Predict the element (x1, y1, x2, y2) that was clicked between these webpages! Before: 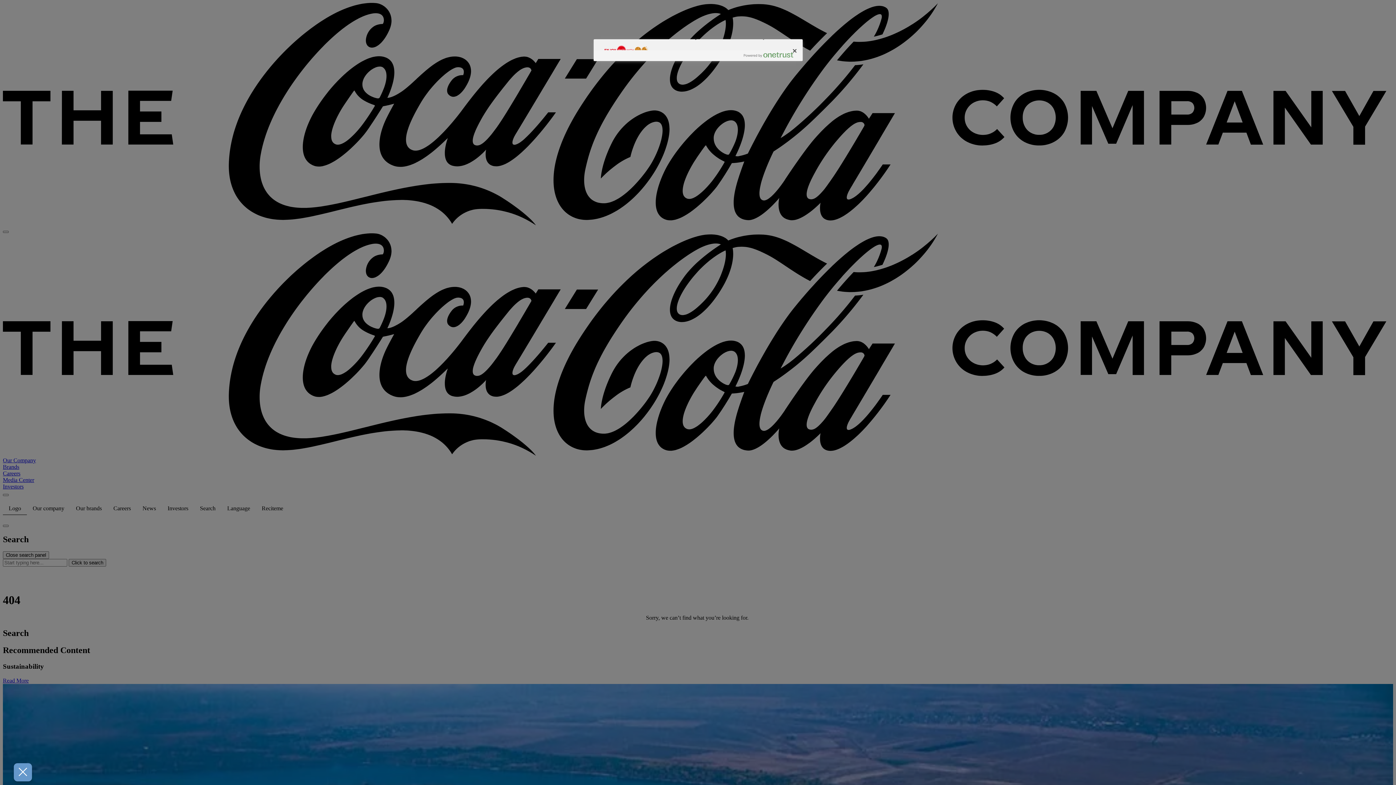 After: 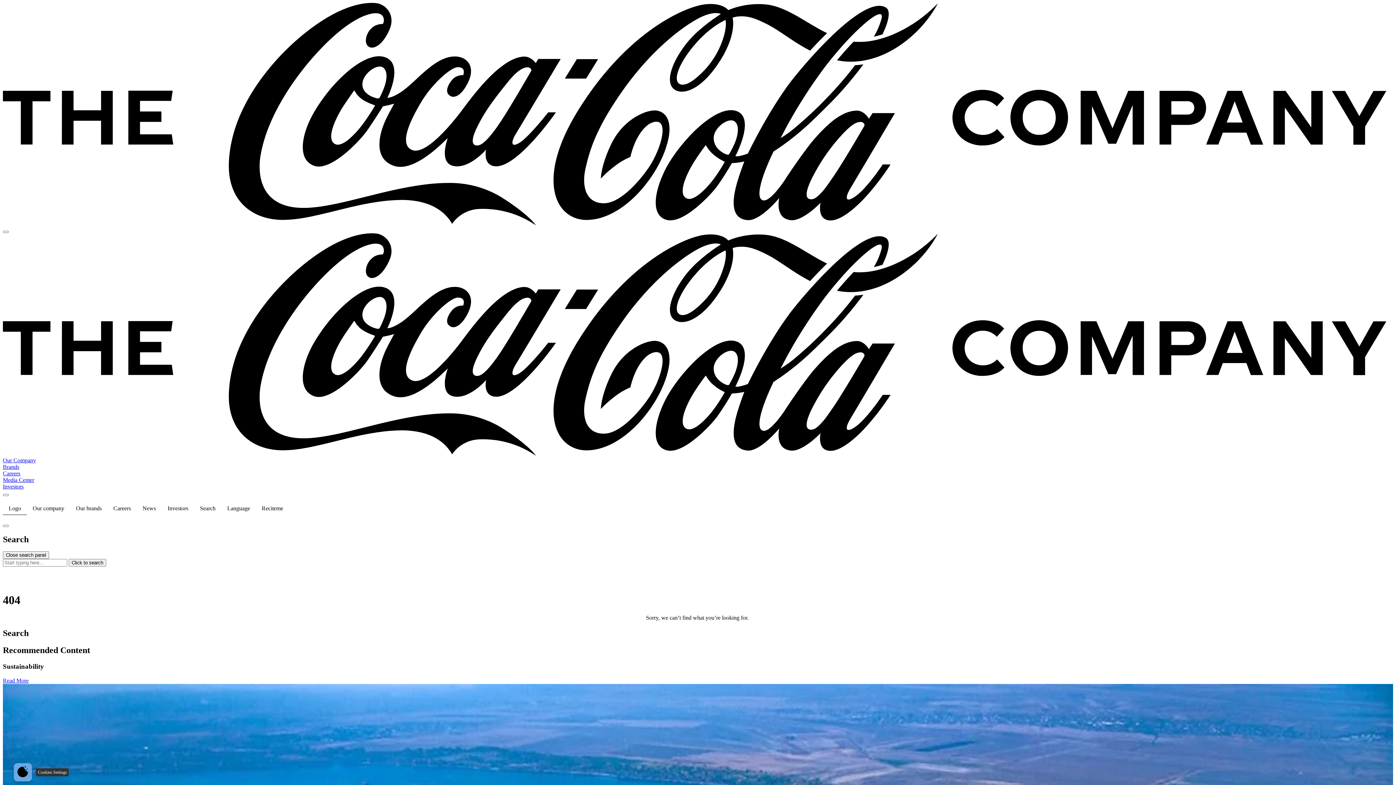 Action: label: Close Preferences bbox: (13, 763, 32, 781)